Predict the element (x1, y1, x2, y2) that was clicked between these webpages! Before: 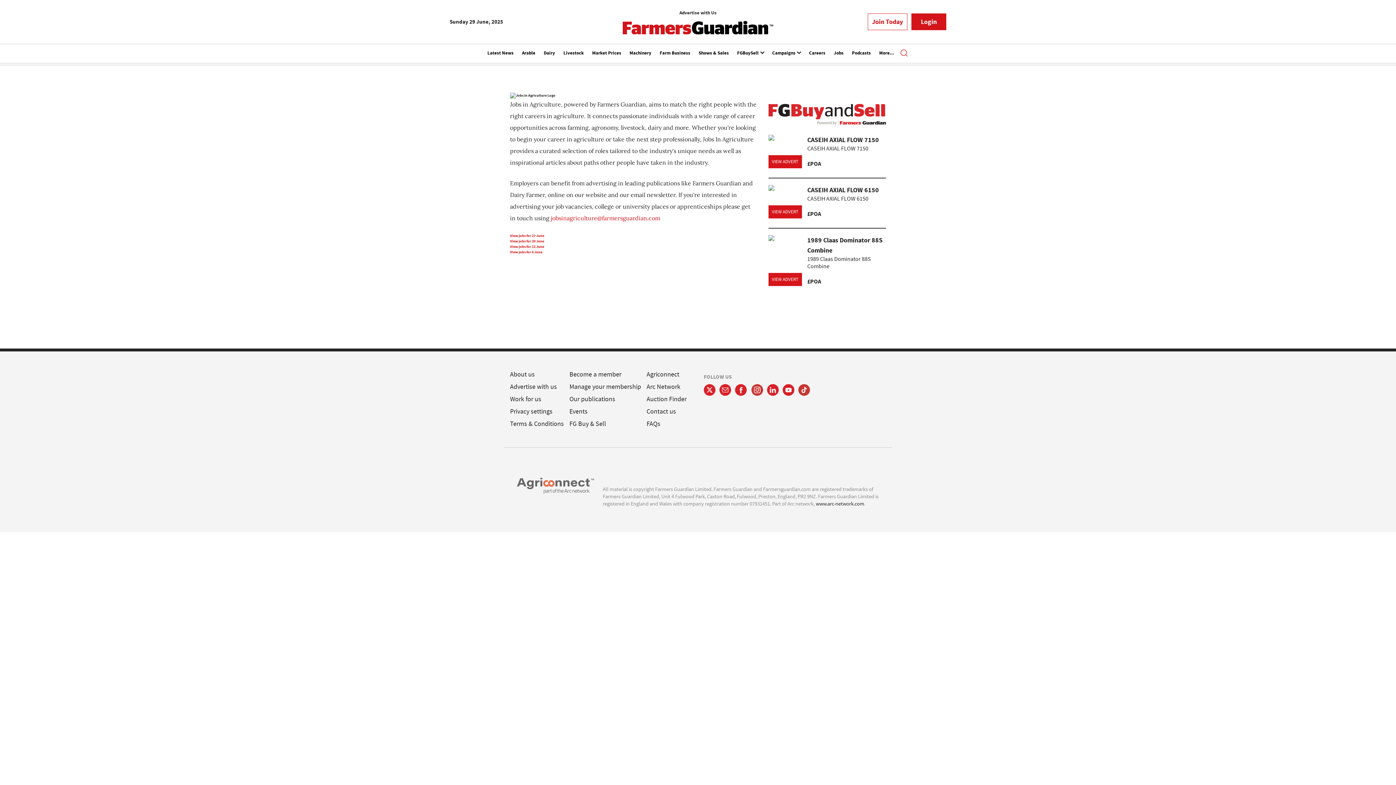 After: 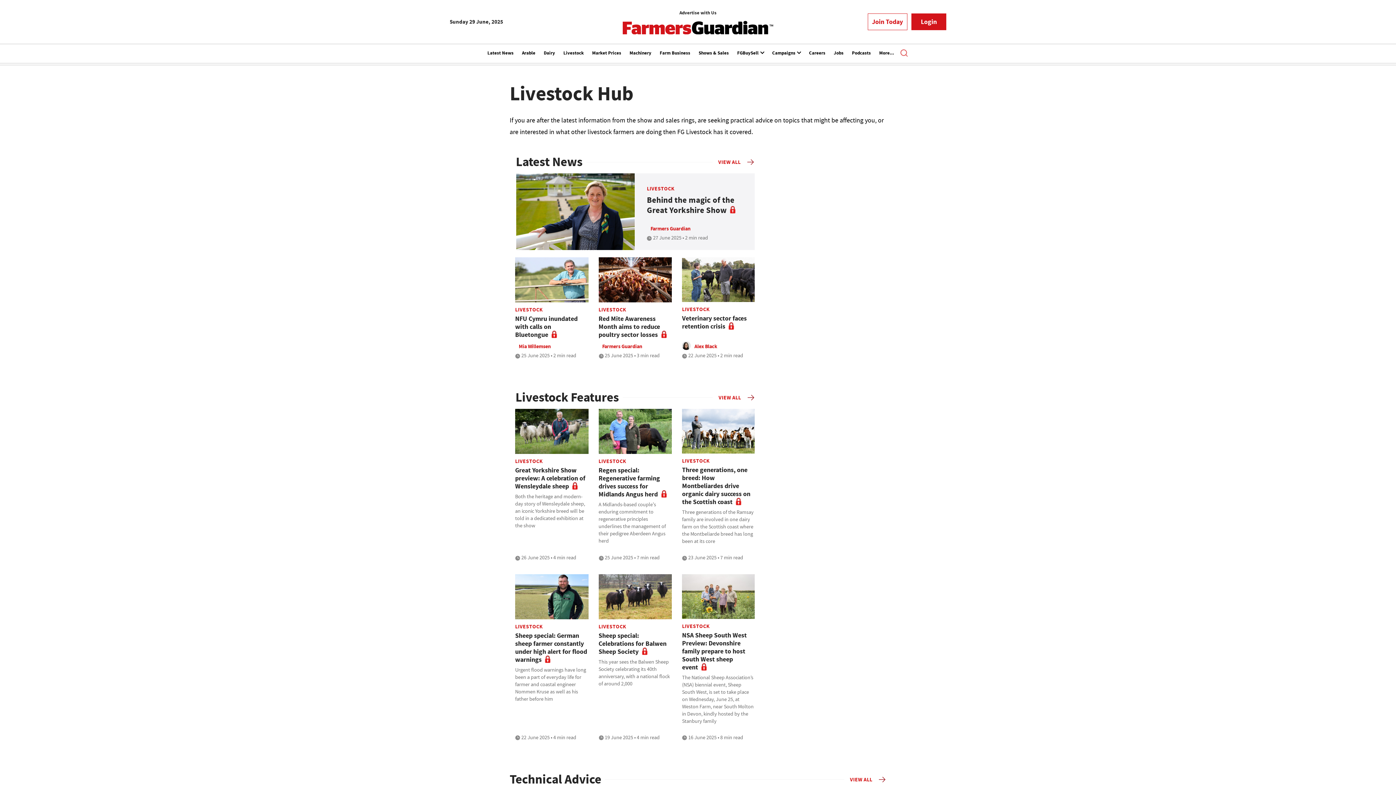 Action: label: Livestock bbox: (563, 45, 583, 62)